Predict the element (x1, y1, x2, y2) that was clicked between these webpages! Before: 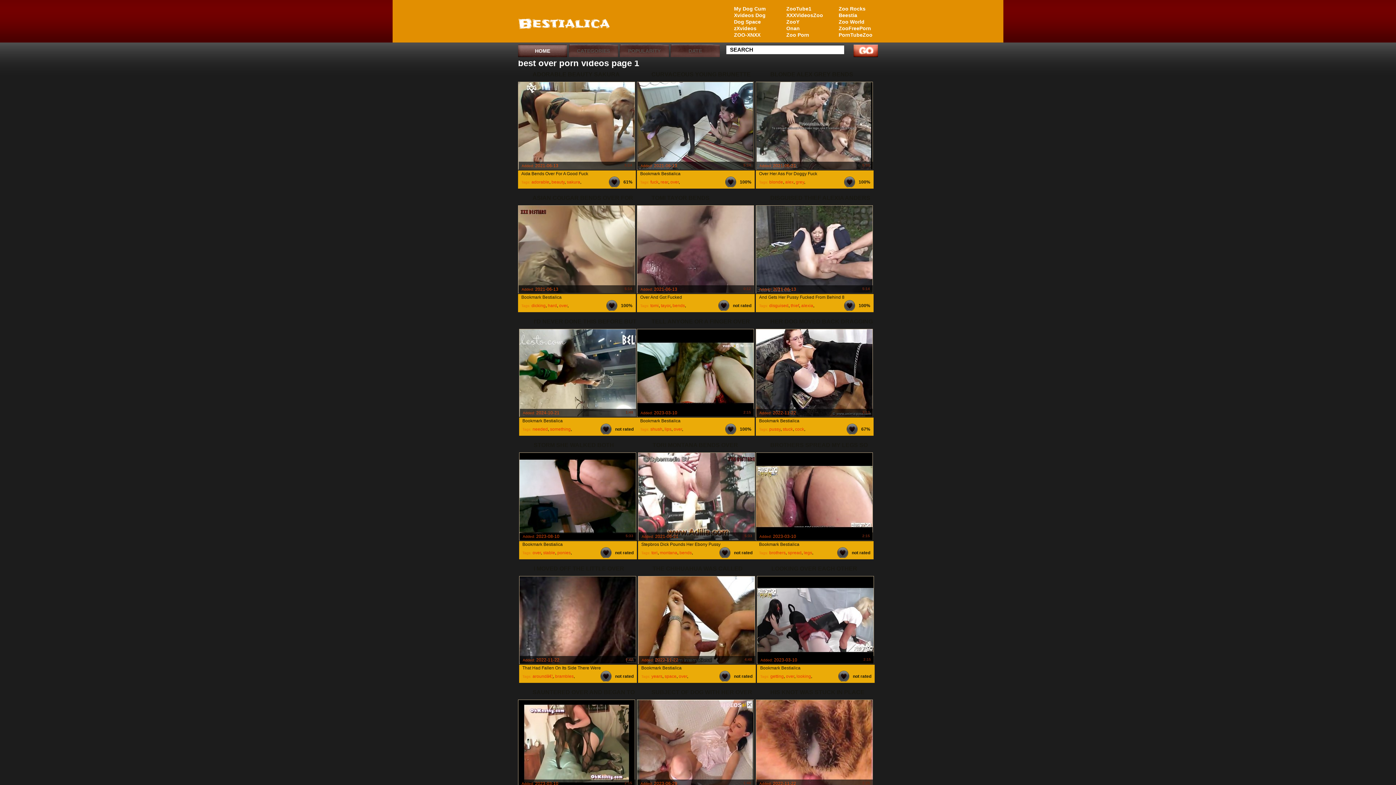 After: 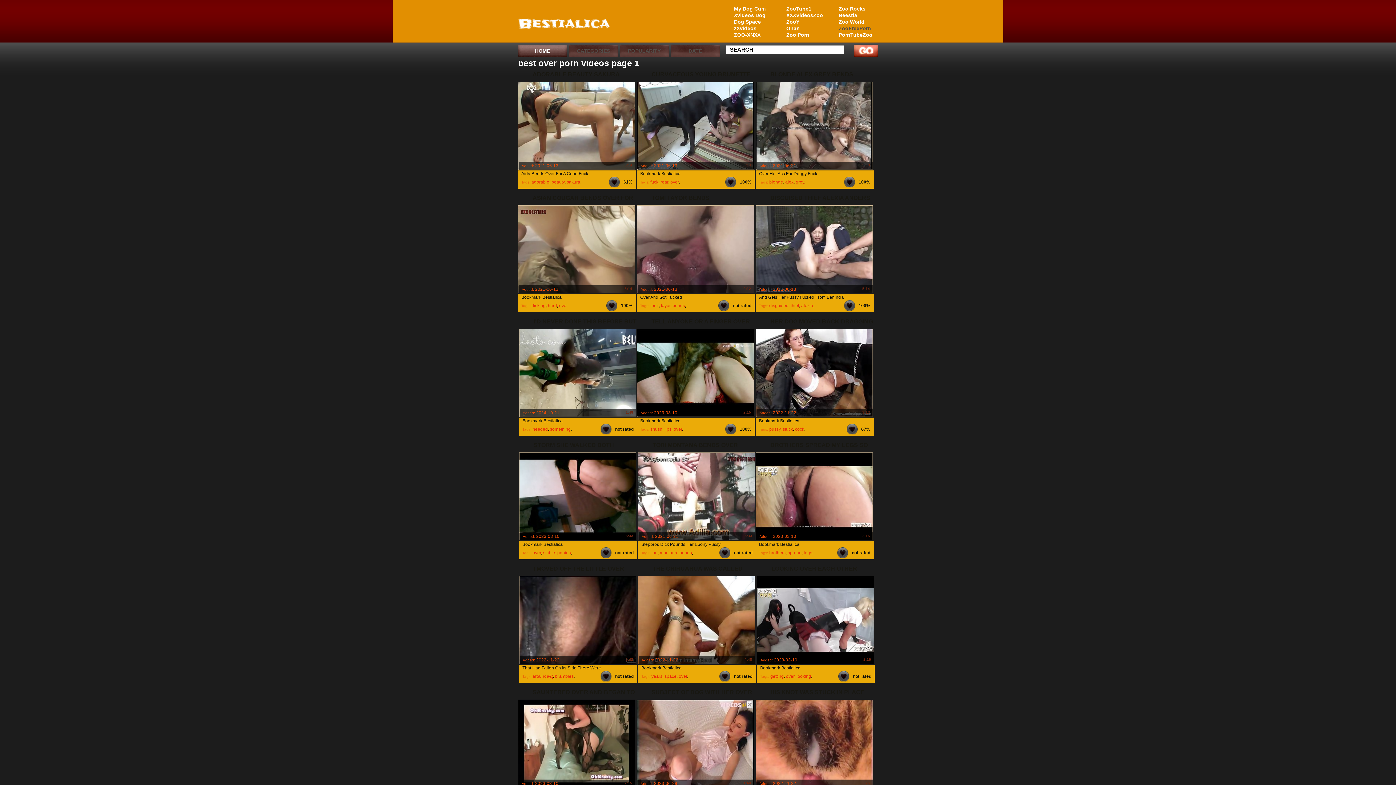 Action: label: ZooFreePorn bbox: (830, 25, 878, 31)